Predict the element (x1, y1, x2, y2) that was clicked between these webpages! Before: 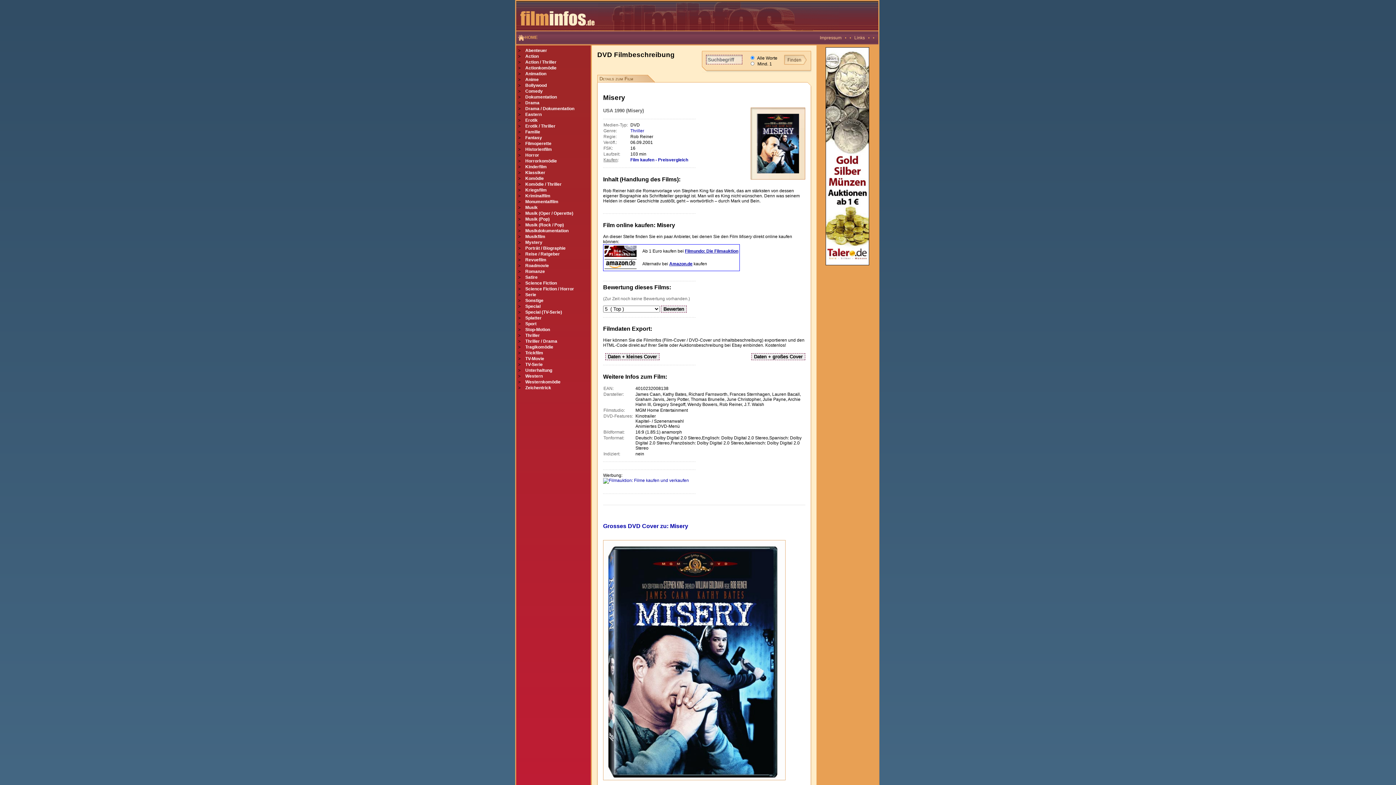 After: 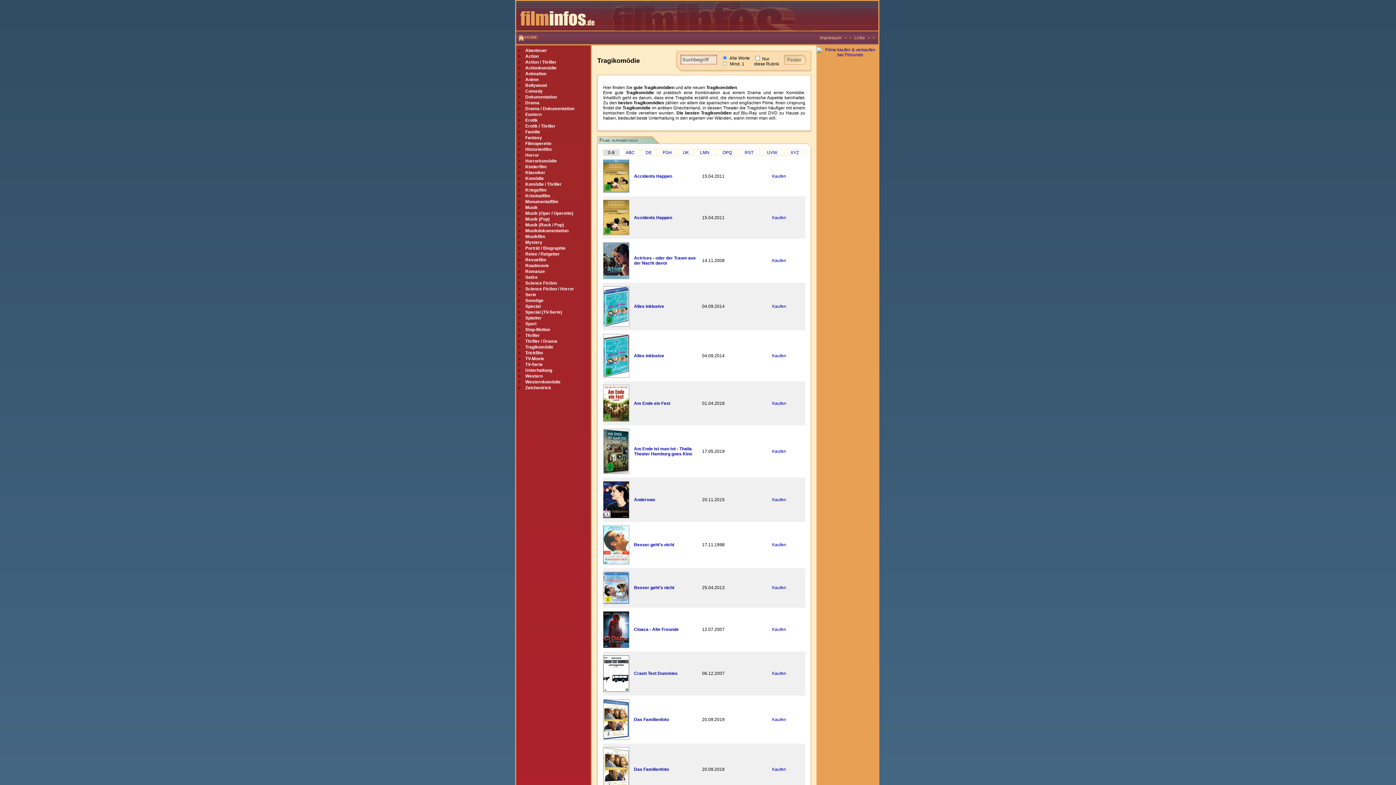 Action: bbox: (525, 344, 553, 349) label: Tragikomödie